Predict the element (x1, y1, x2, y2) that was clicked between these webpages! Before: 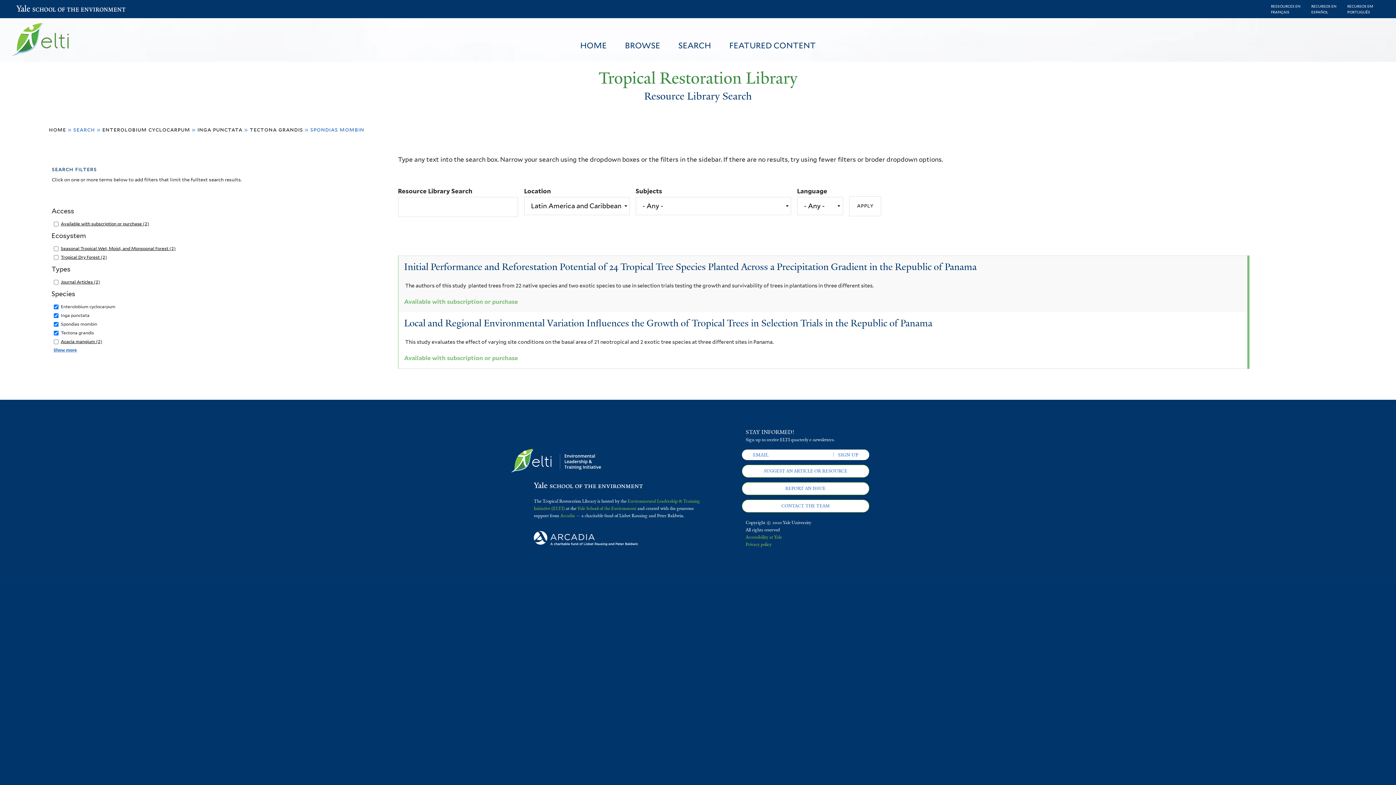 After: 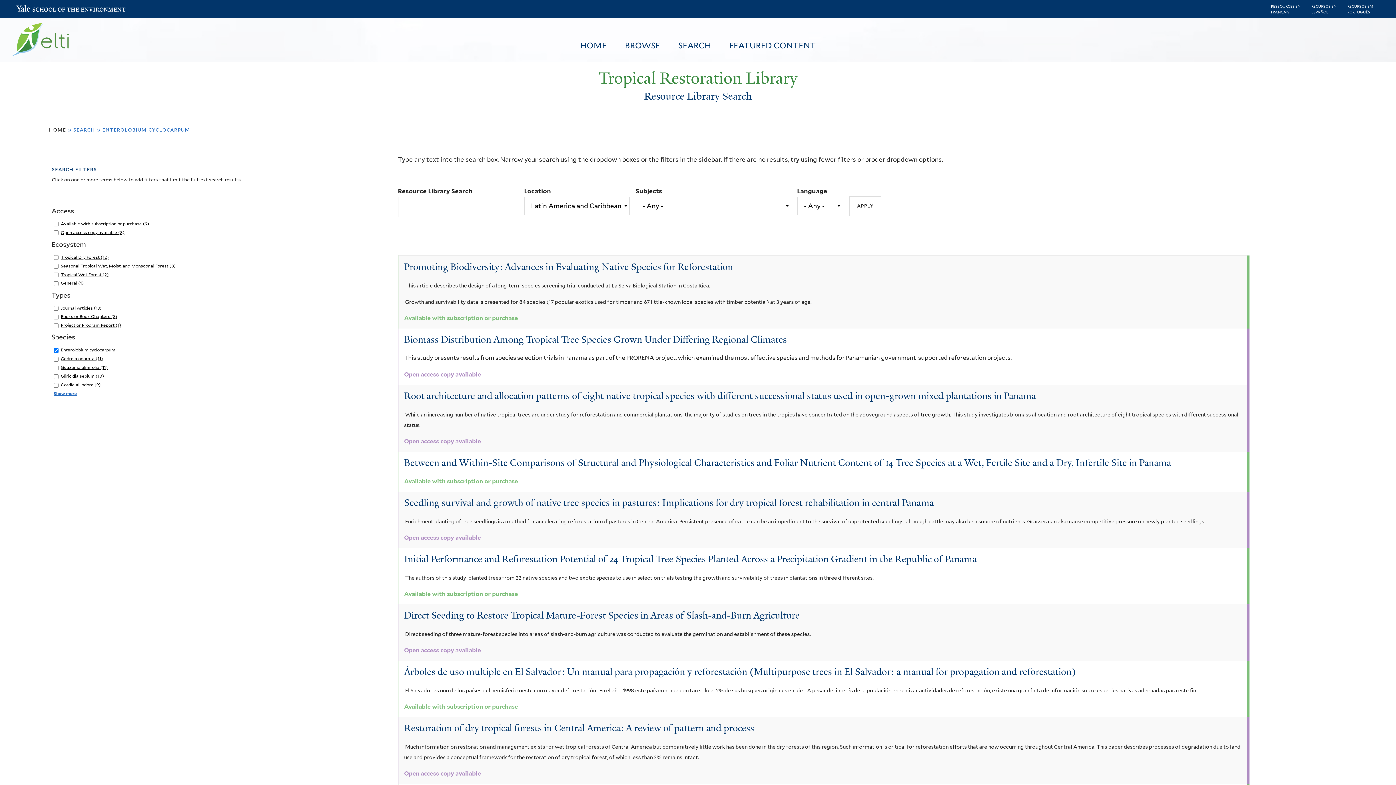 Action: bbox: (102, 126, 190, 133) label: enterolobium cyclocarpum